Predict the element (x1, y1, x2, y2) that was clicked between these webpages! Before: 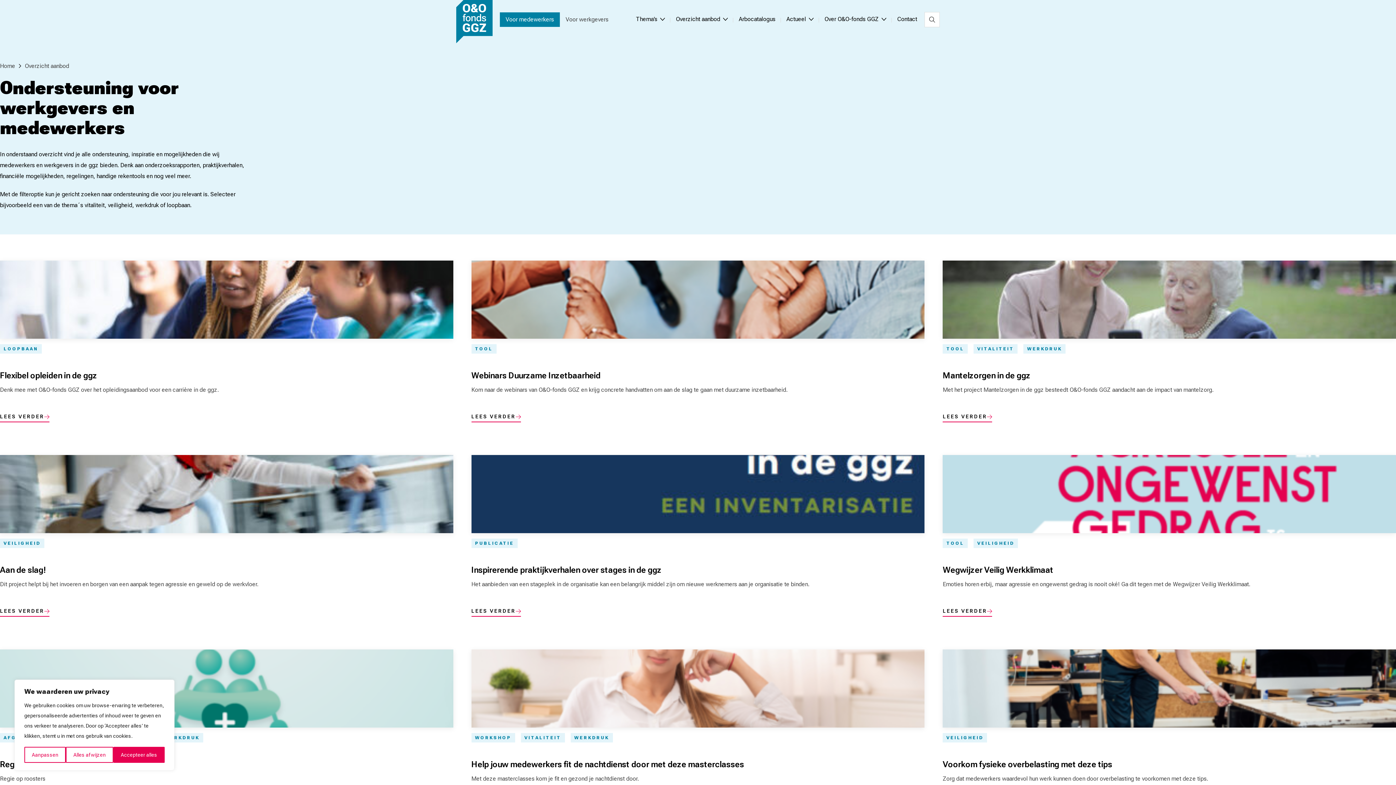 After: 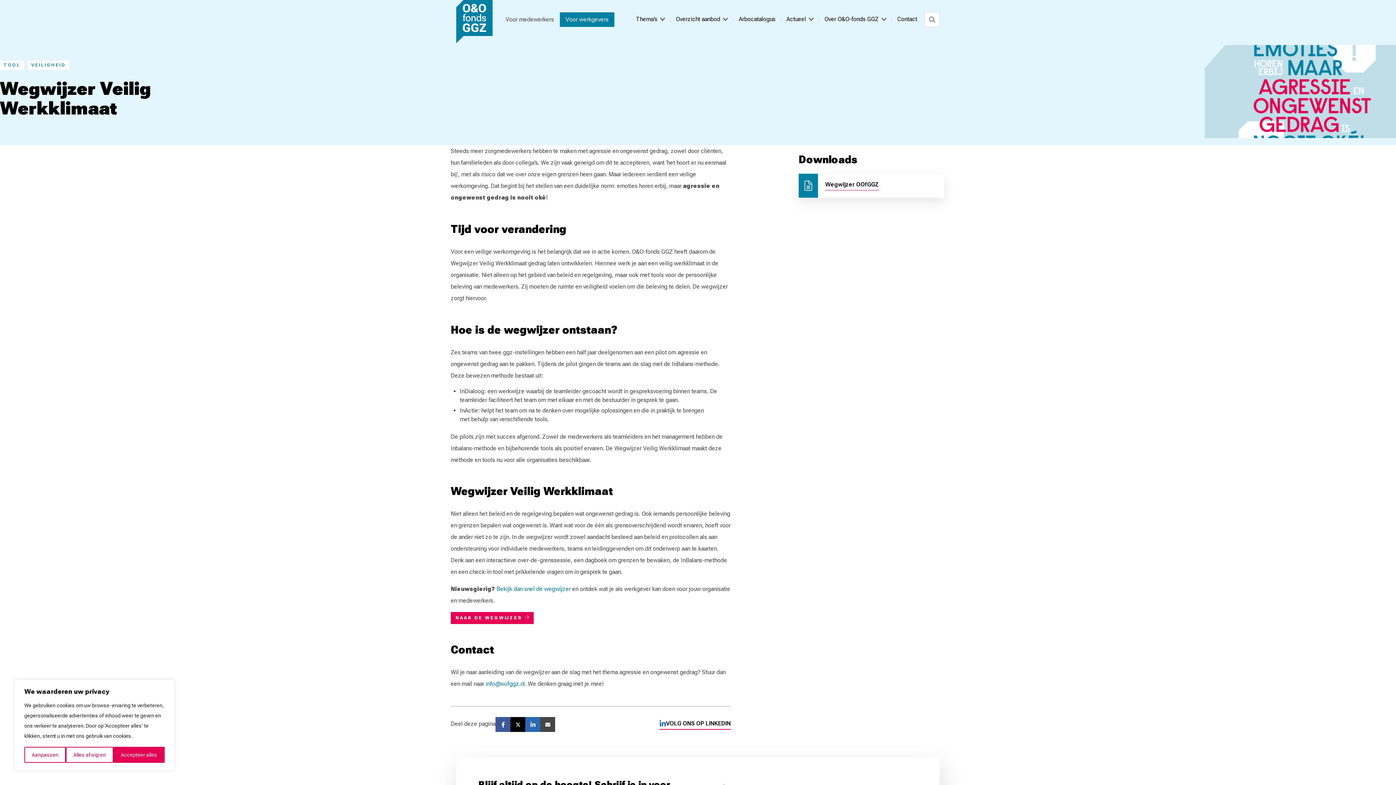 Action: label: LEES VERDER bbox: (943, 606, 992, 617)